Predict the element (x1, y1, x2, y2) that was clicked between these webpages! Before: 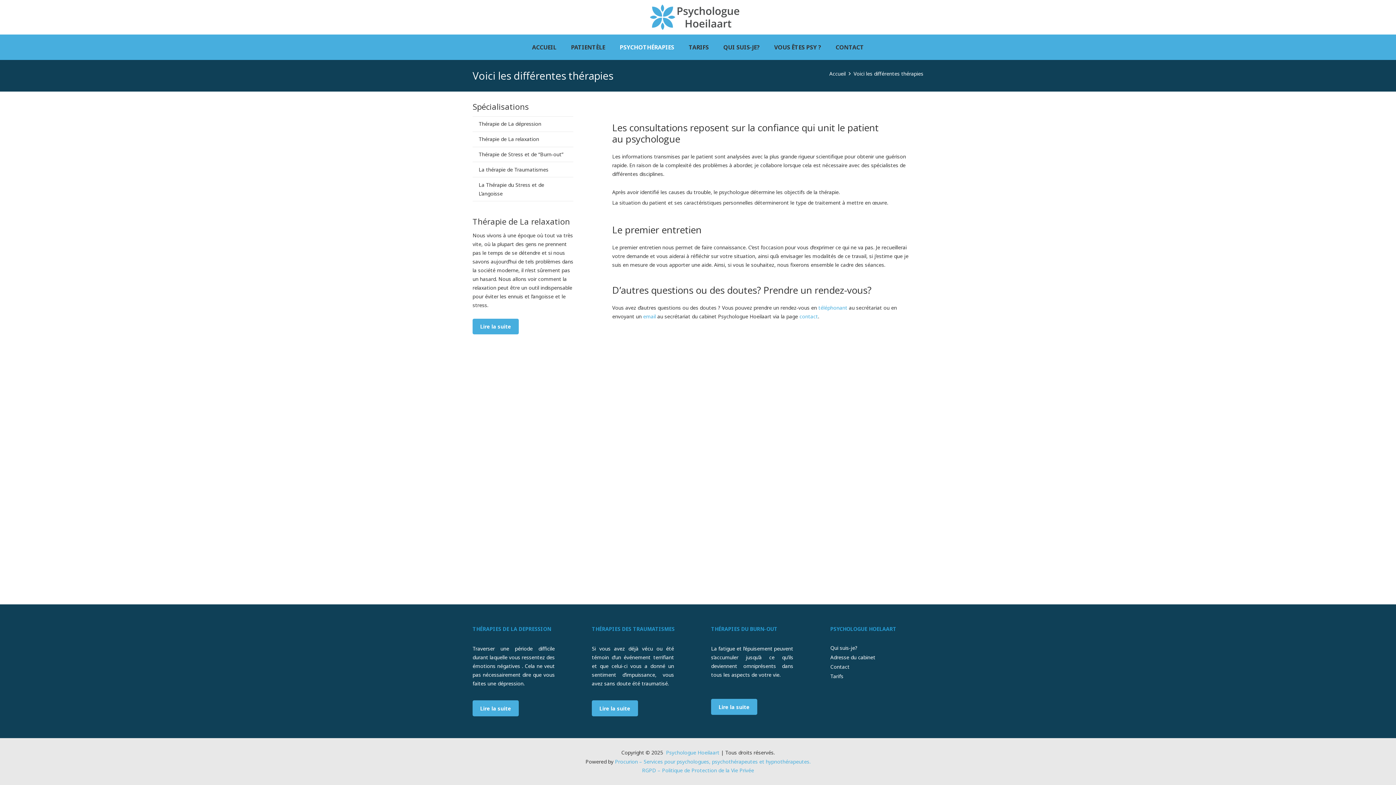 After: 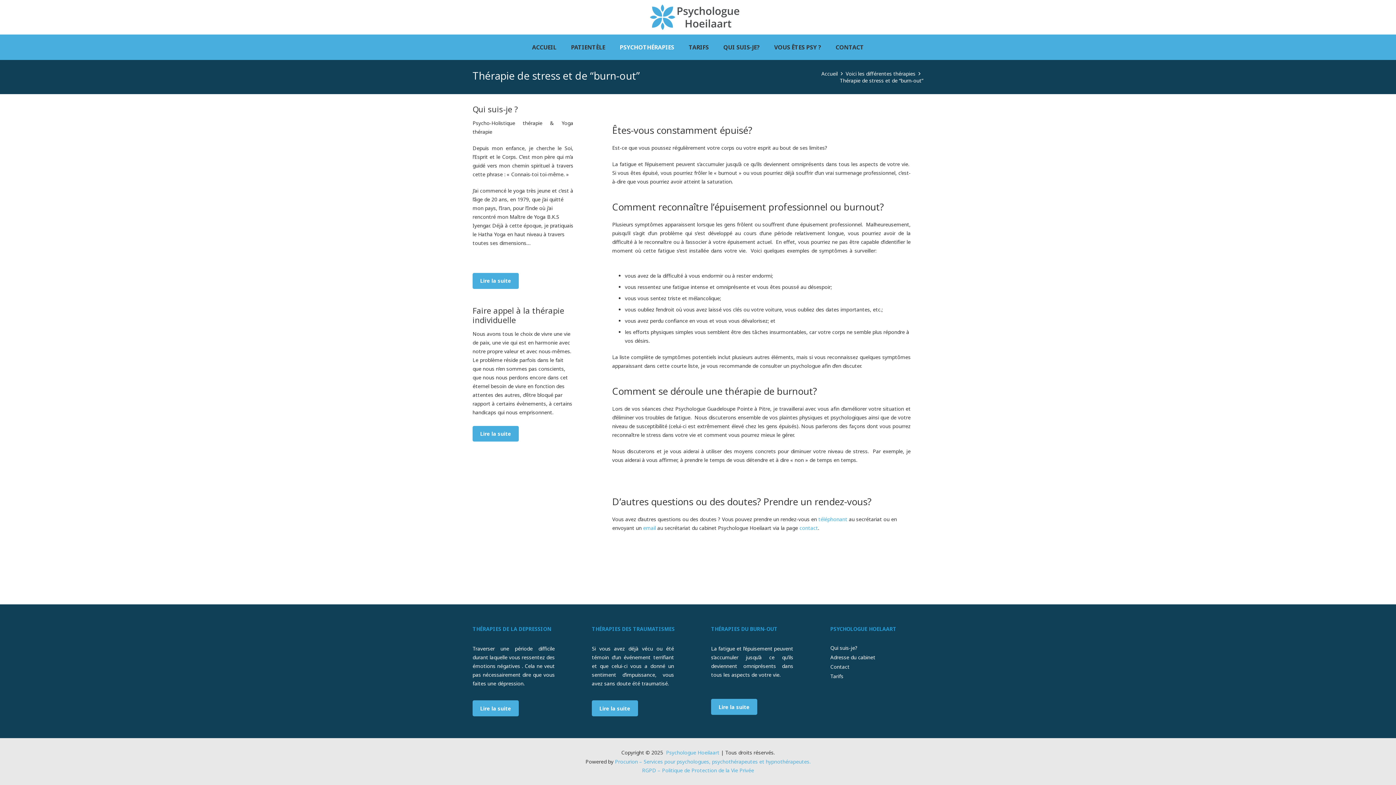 Action: bbox: (711, 699, 757, 715) label: Lire la suite